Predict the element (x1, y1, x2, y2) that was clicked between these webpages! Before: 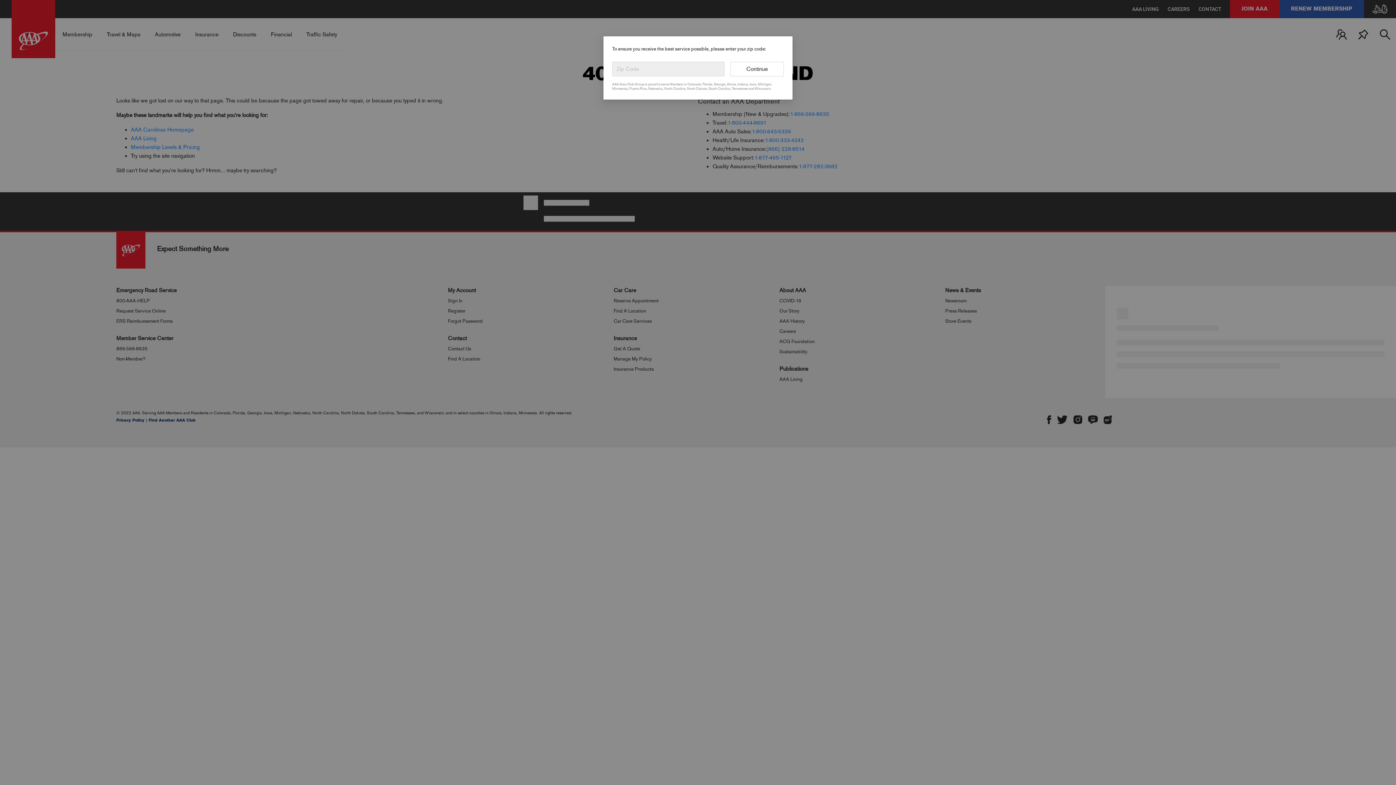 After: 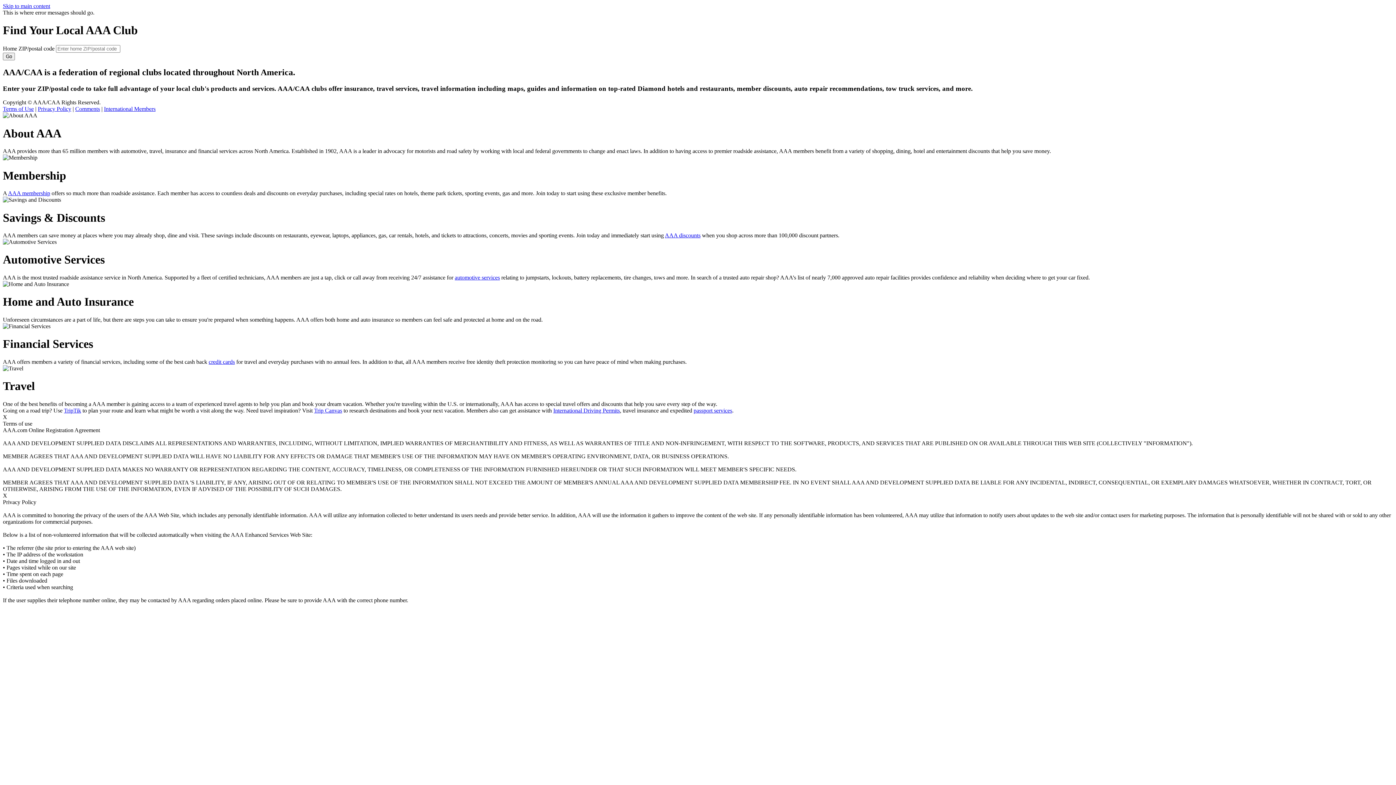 Action: bbox: (730, 61, 783, 76) label: Continue